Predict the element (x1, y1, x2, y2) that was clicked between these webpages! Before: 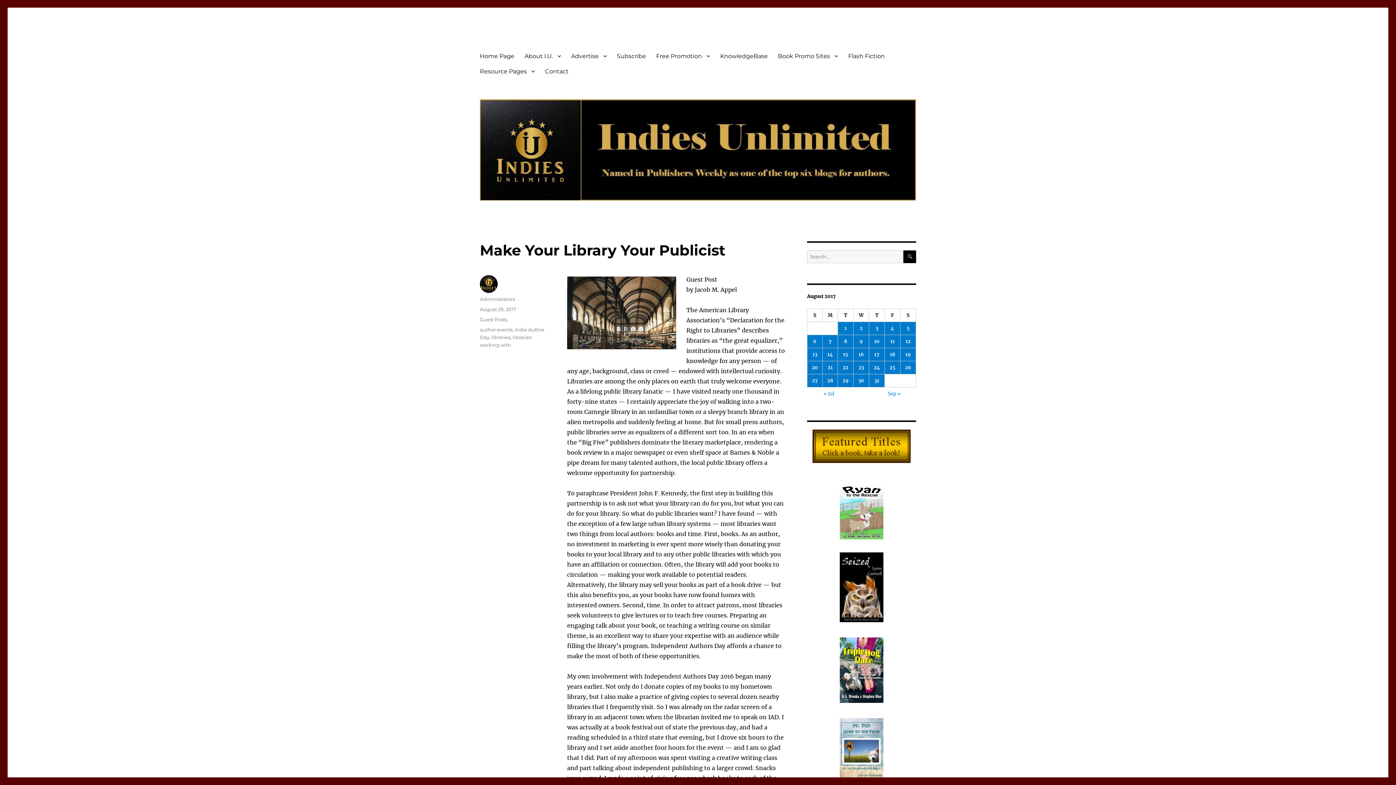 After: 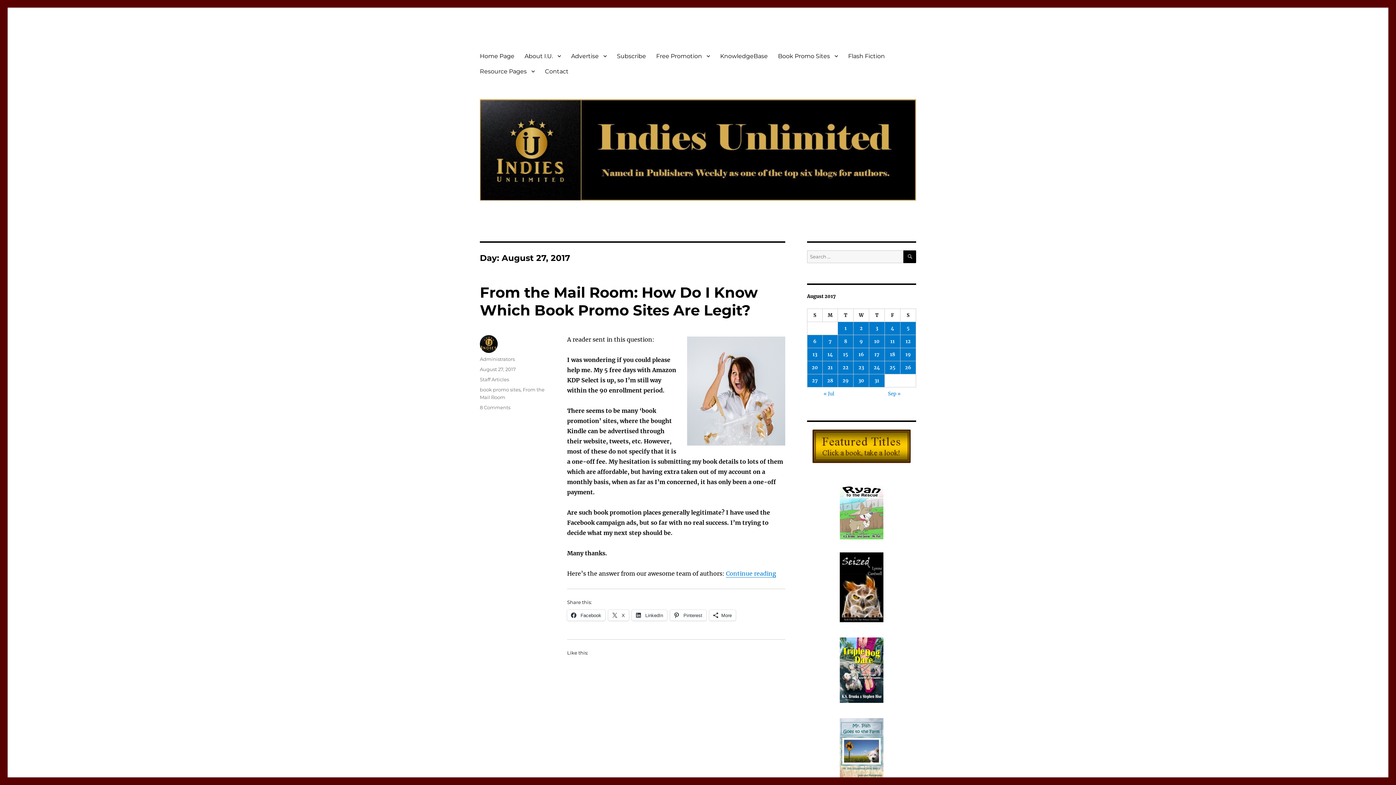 Action: bbox: (807, 374, 822, 387) label: Posts published on August 27, 2017